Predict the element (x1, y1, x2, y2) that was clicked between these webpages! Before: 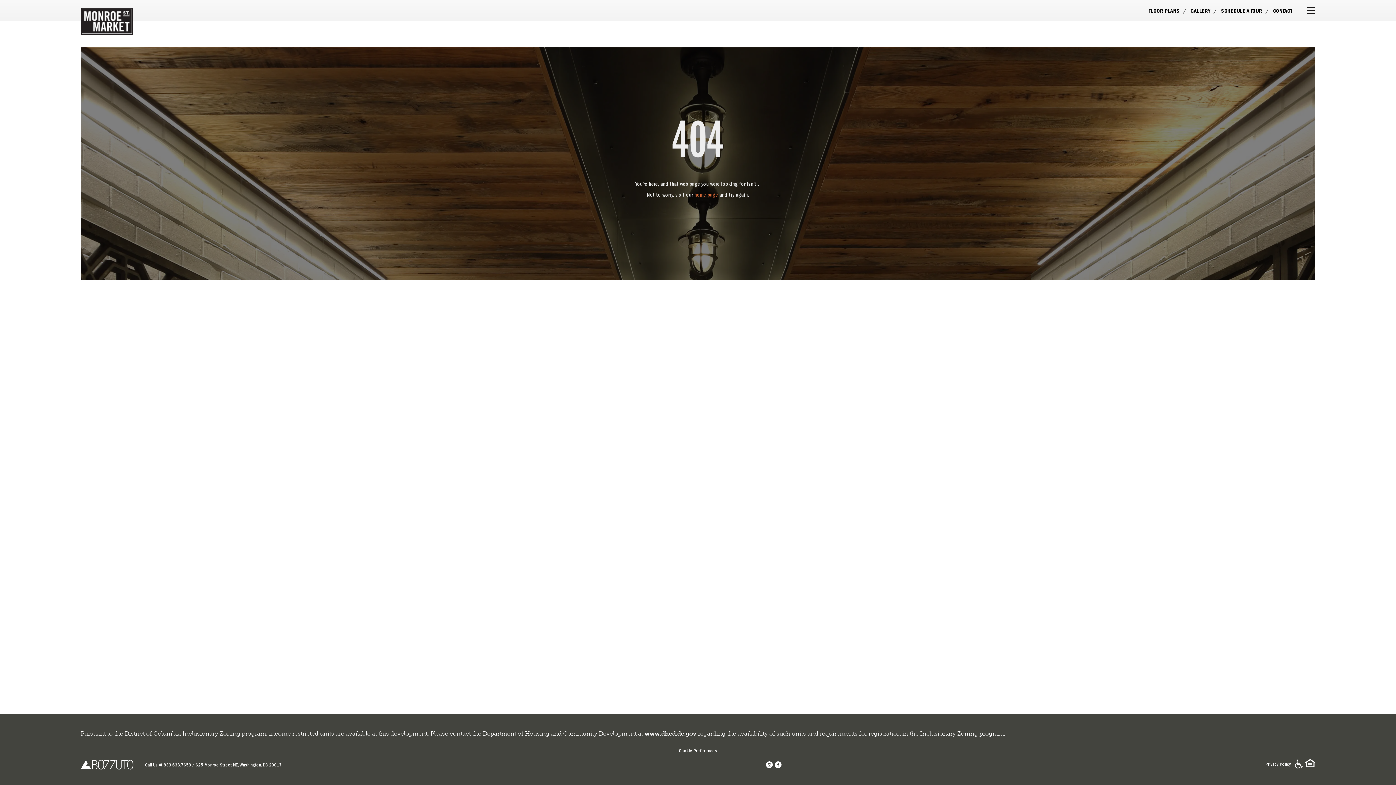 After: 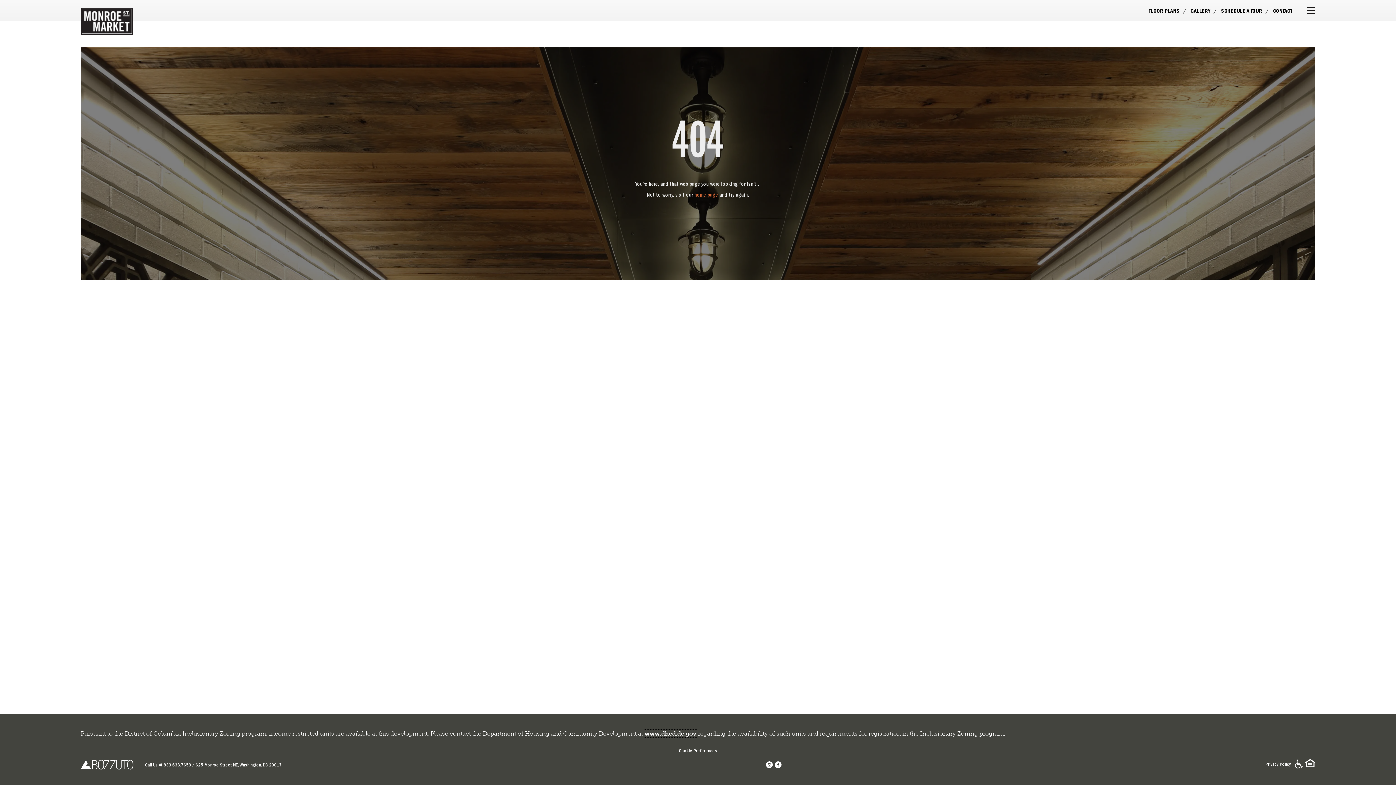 Action: label: www.dhcd.dc.gov bbox: (644, 730, 696, 737)